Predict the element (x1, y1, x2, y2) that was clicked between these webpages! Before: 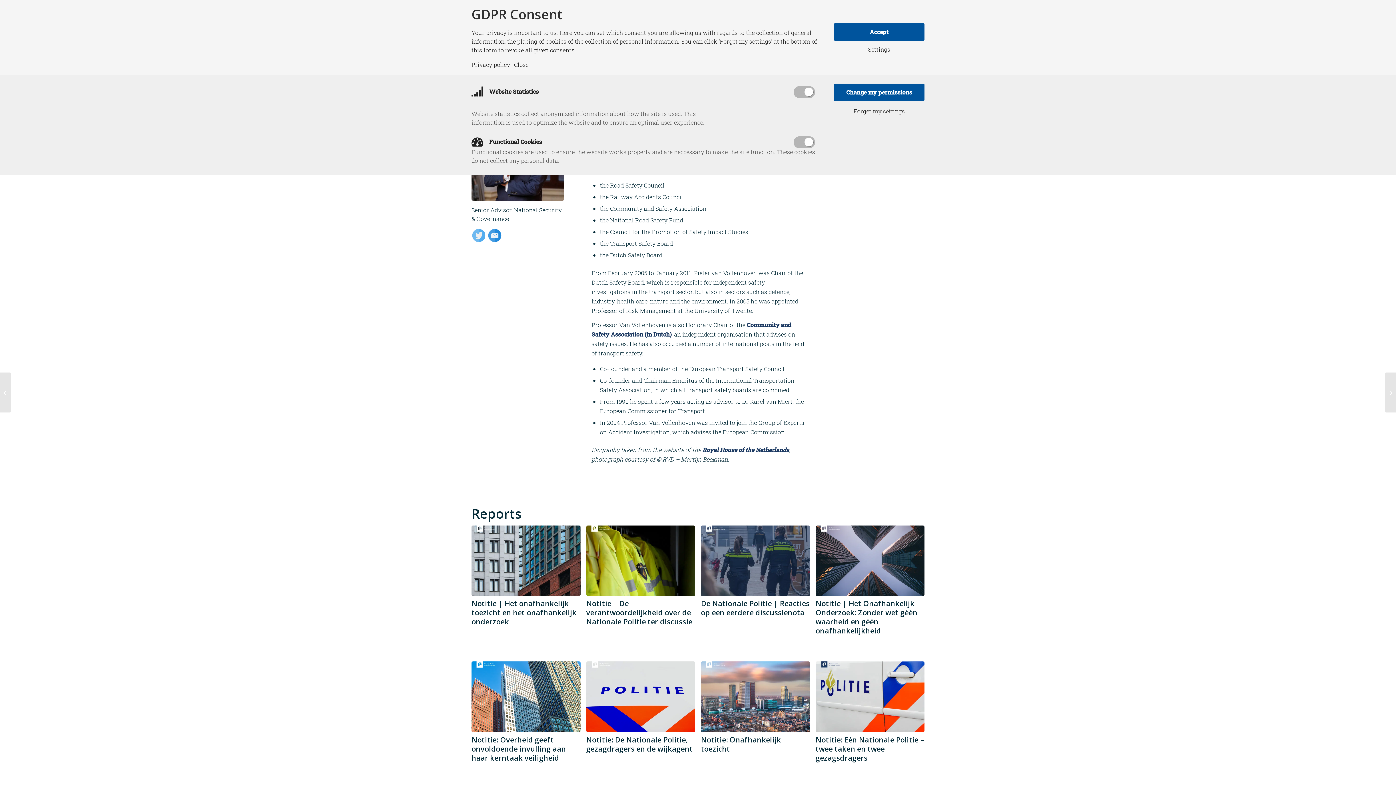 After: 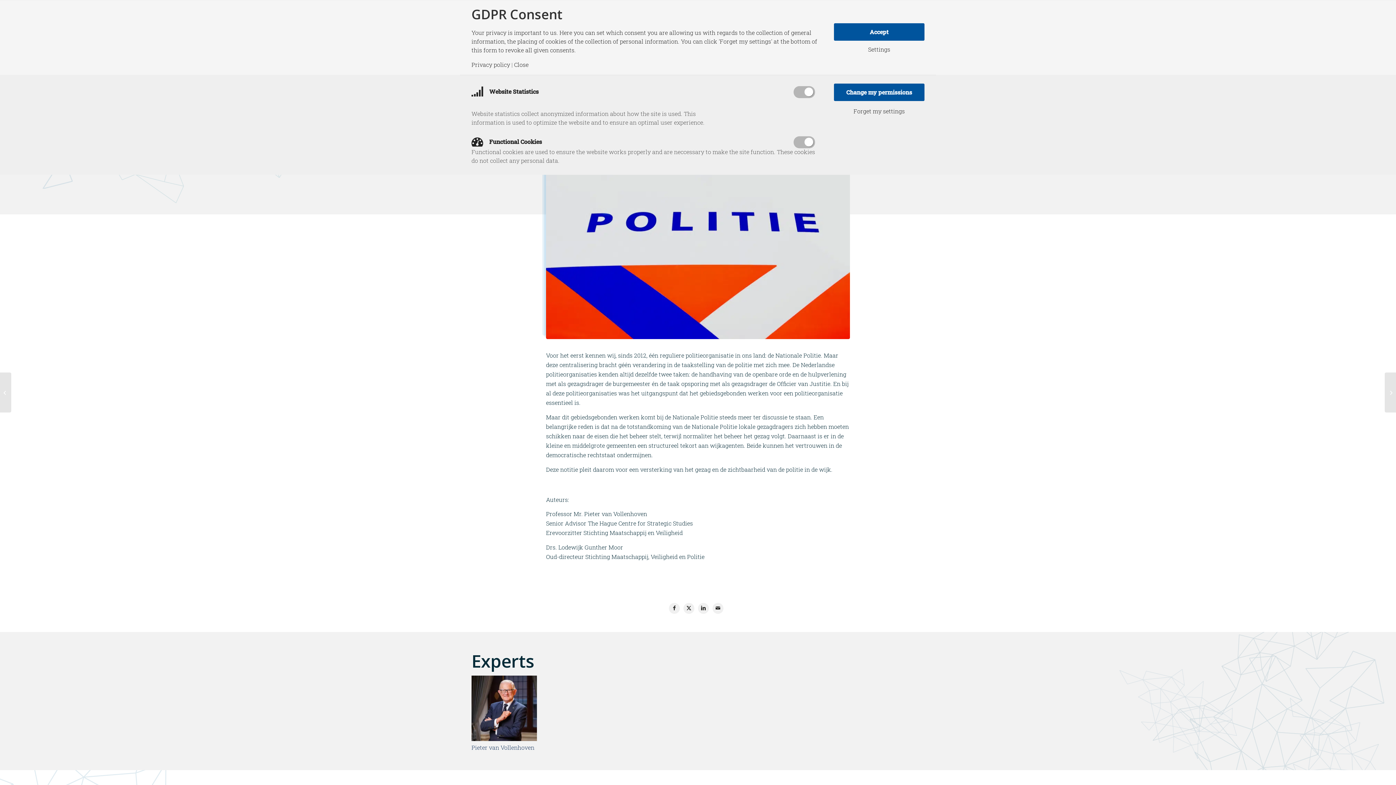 Action: bbox: (586, 735, 694, 754) label: Notitie: De Nationale Politie, gezagdragers en de wijkagent 